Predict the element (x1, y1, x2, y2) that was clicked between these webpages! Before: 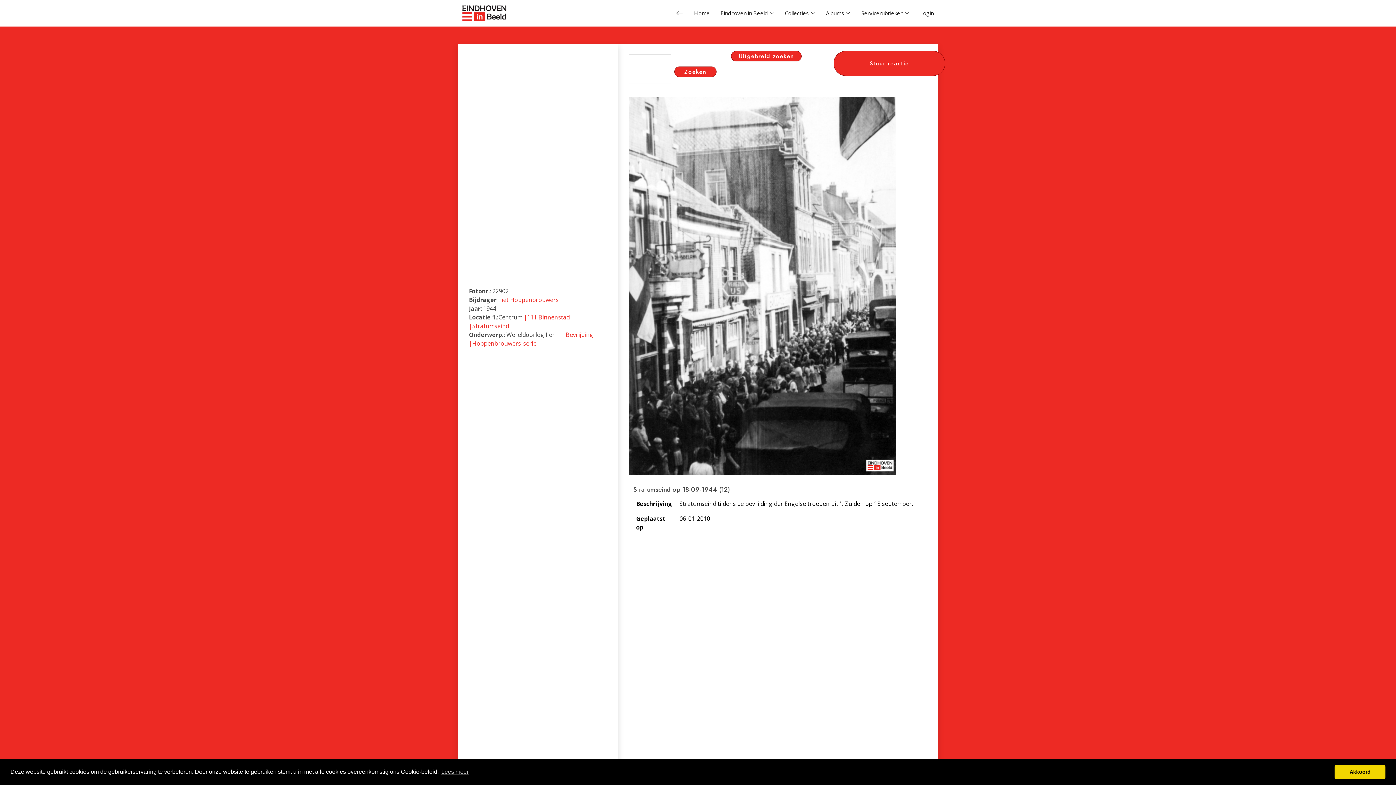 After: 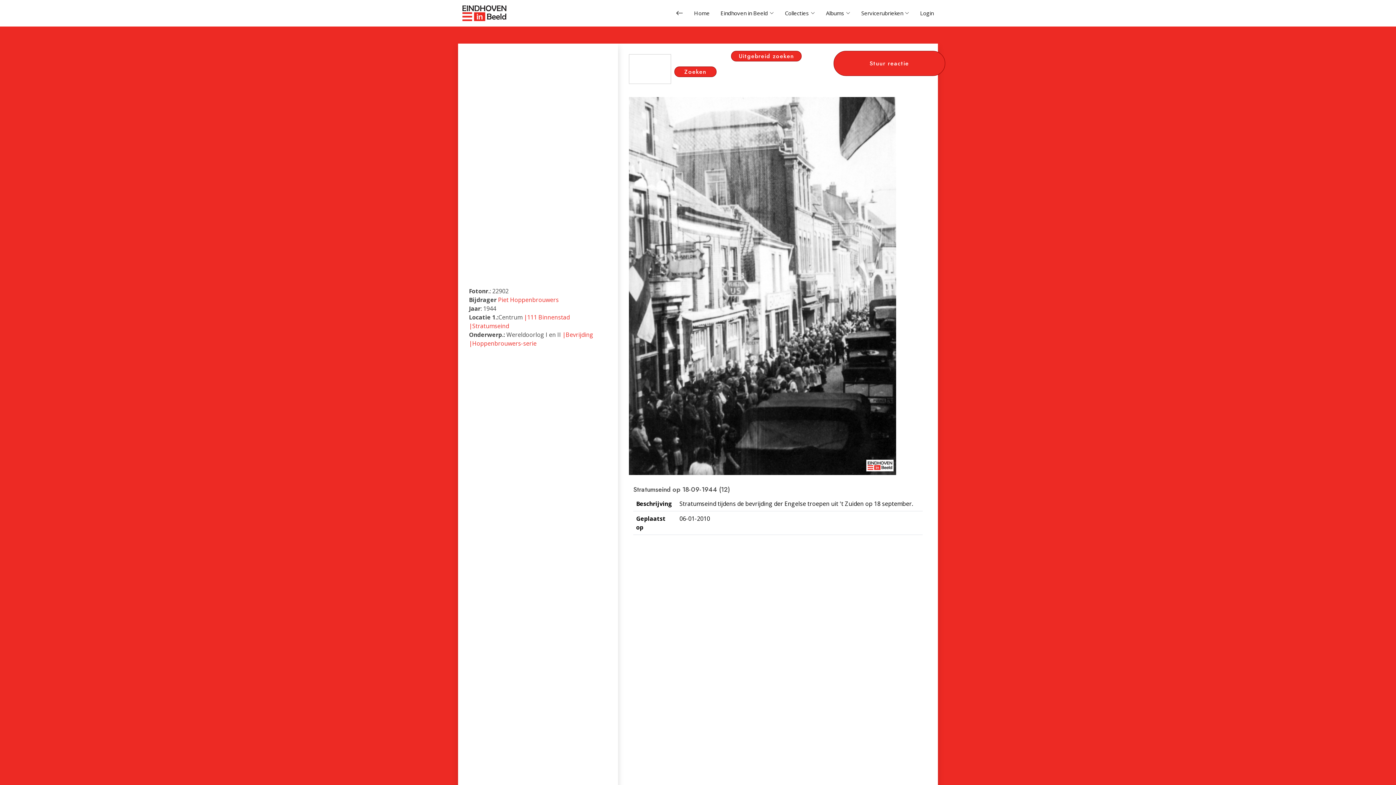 Action: label: dismiss cookie message bbox: (1334, 765, 1385, 779)